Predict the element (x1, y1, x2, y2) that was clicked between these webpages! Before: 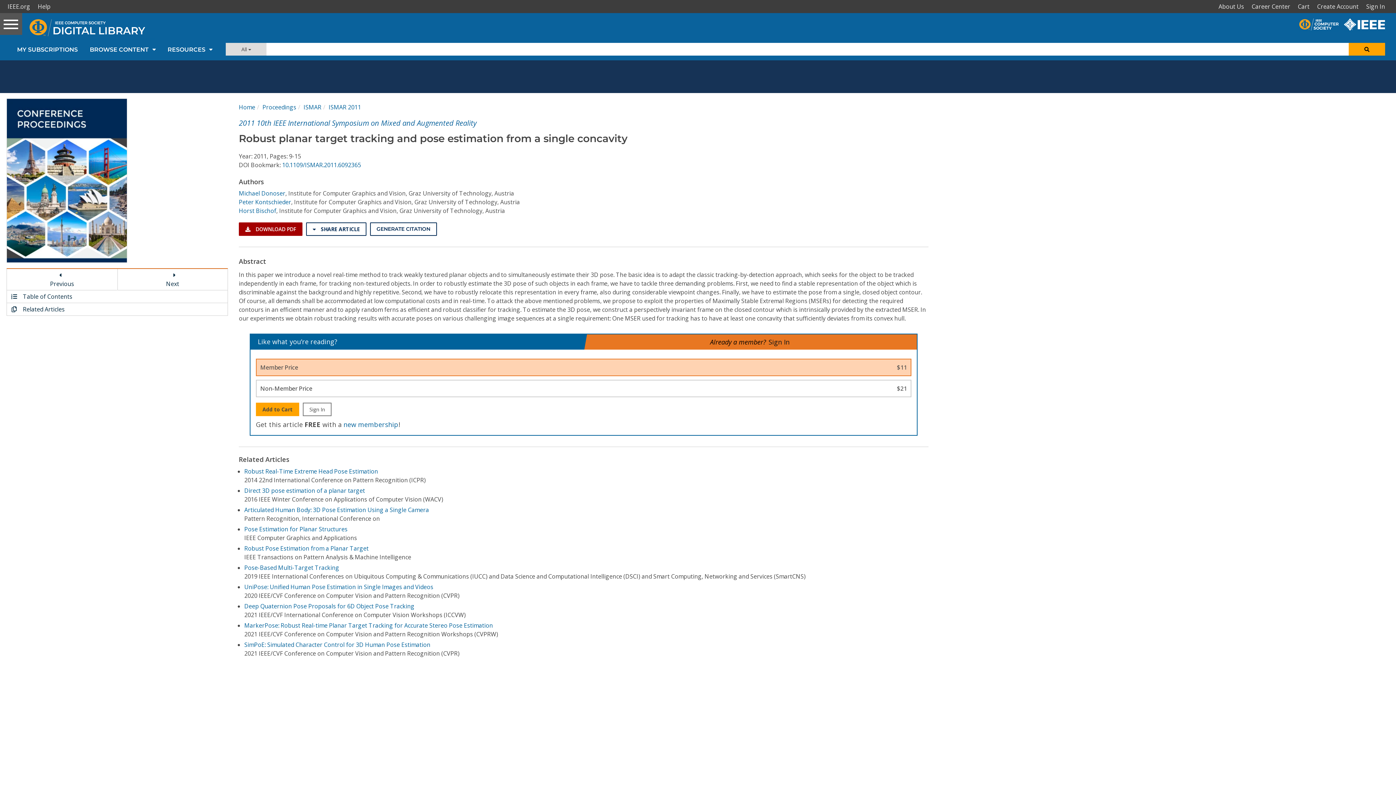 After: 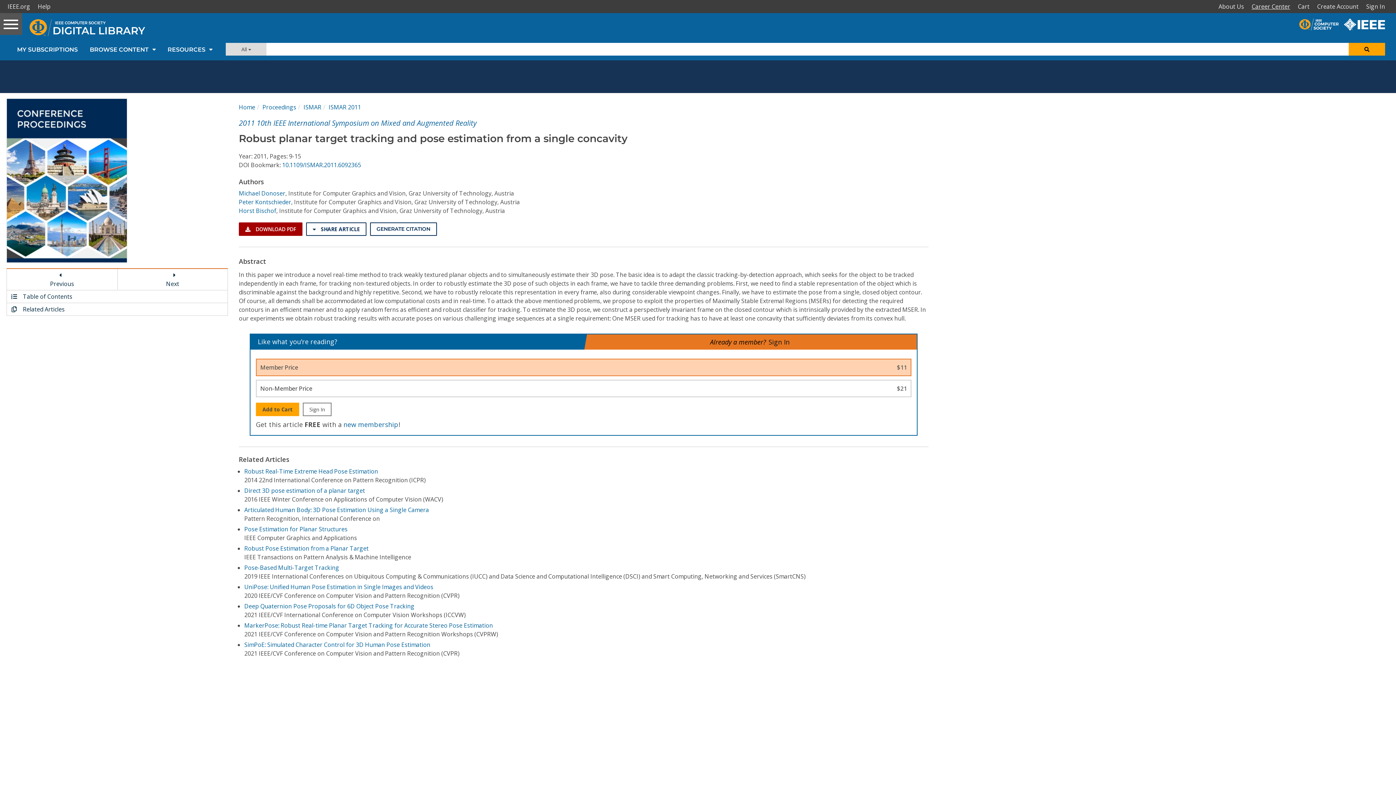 Action: label: Career Center bbox: (1249, 0, 1296, 13)